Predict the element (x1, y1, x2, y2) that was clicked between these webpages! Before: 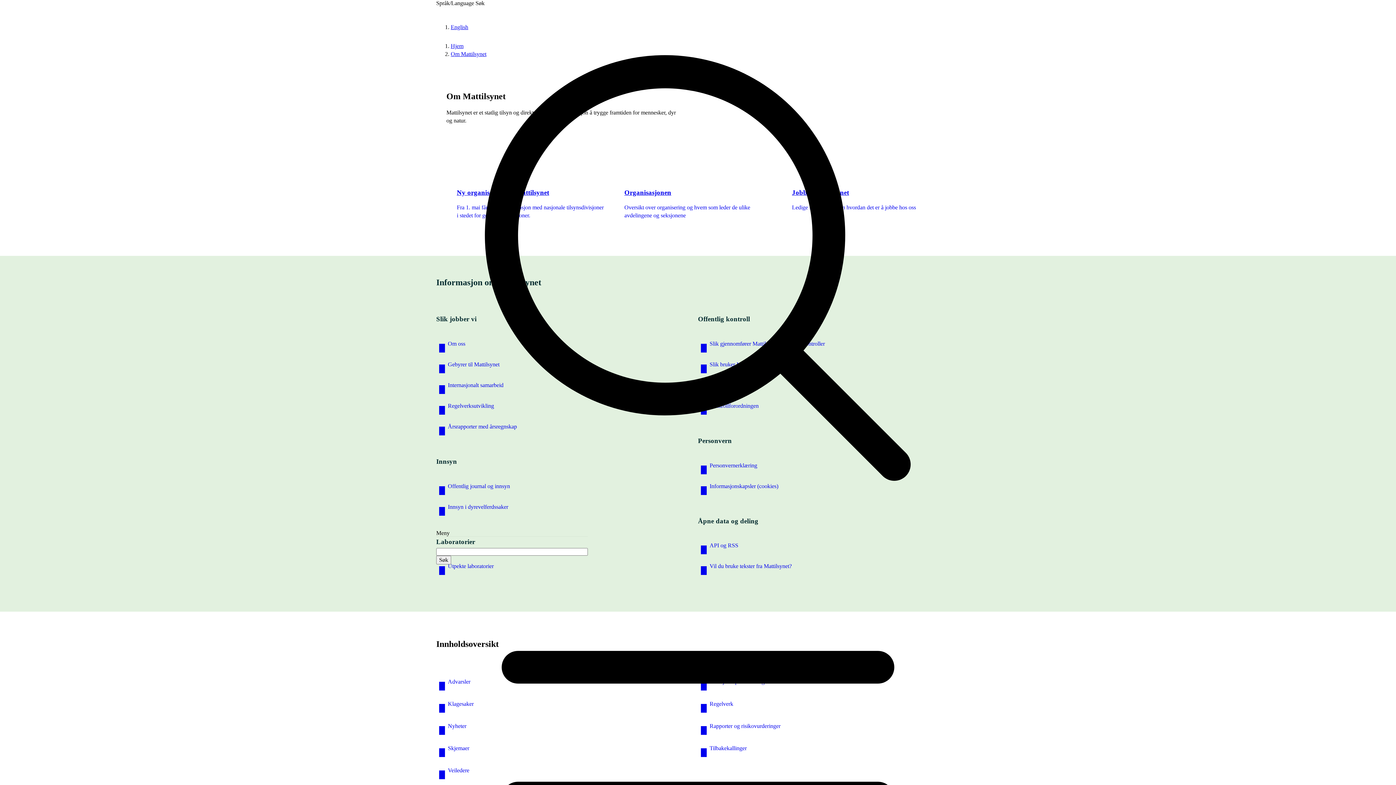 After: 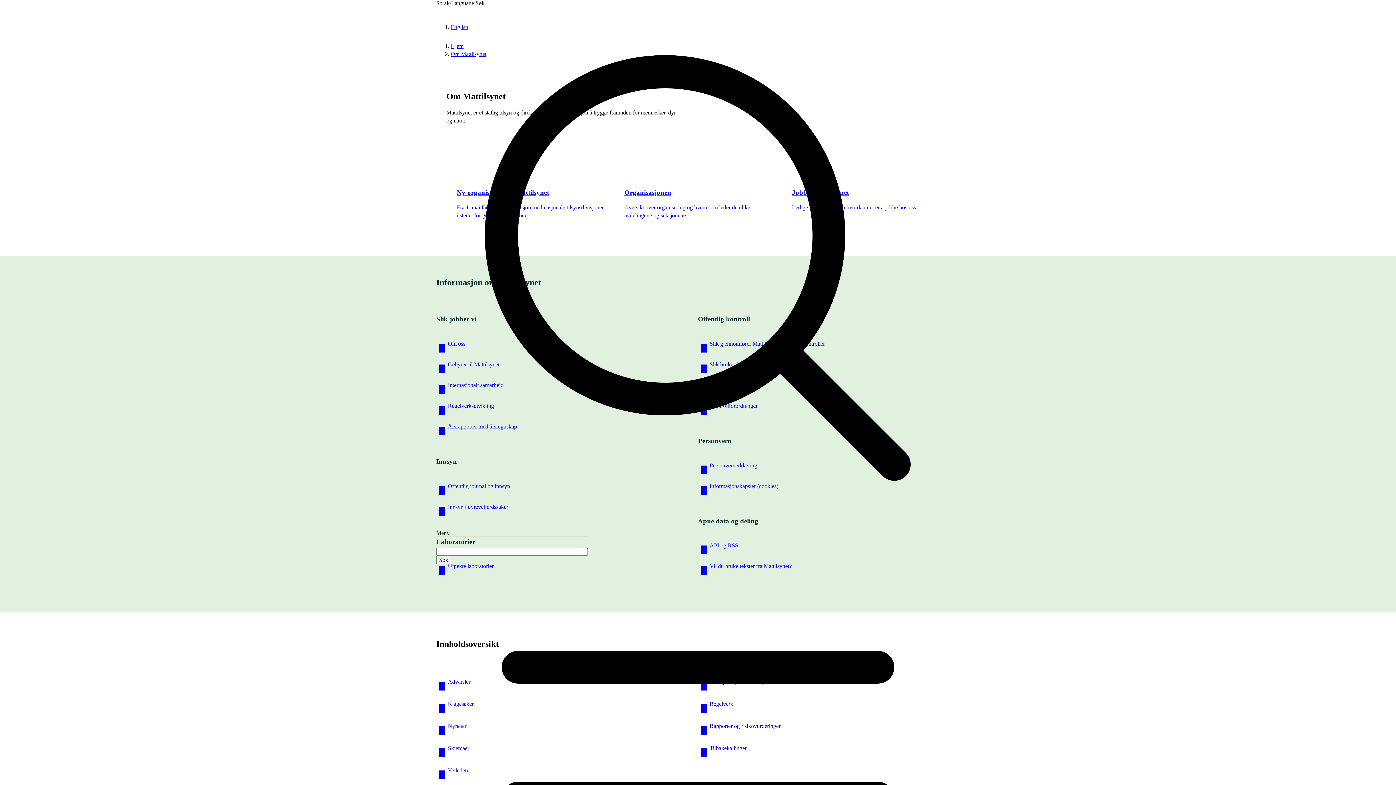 Action: bbox: (436, 556, 451, 564) label: Søk